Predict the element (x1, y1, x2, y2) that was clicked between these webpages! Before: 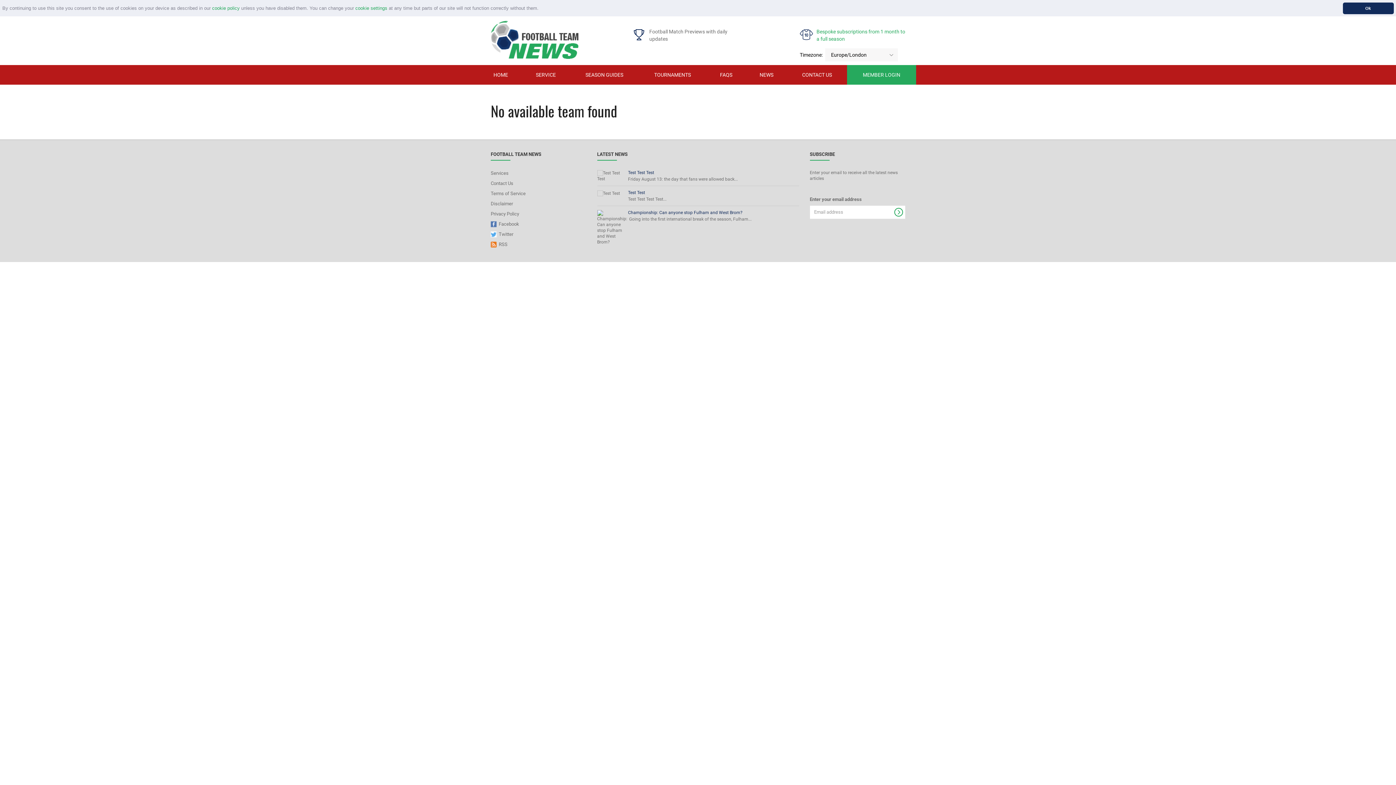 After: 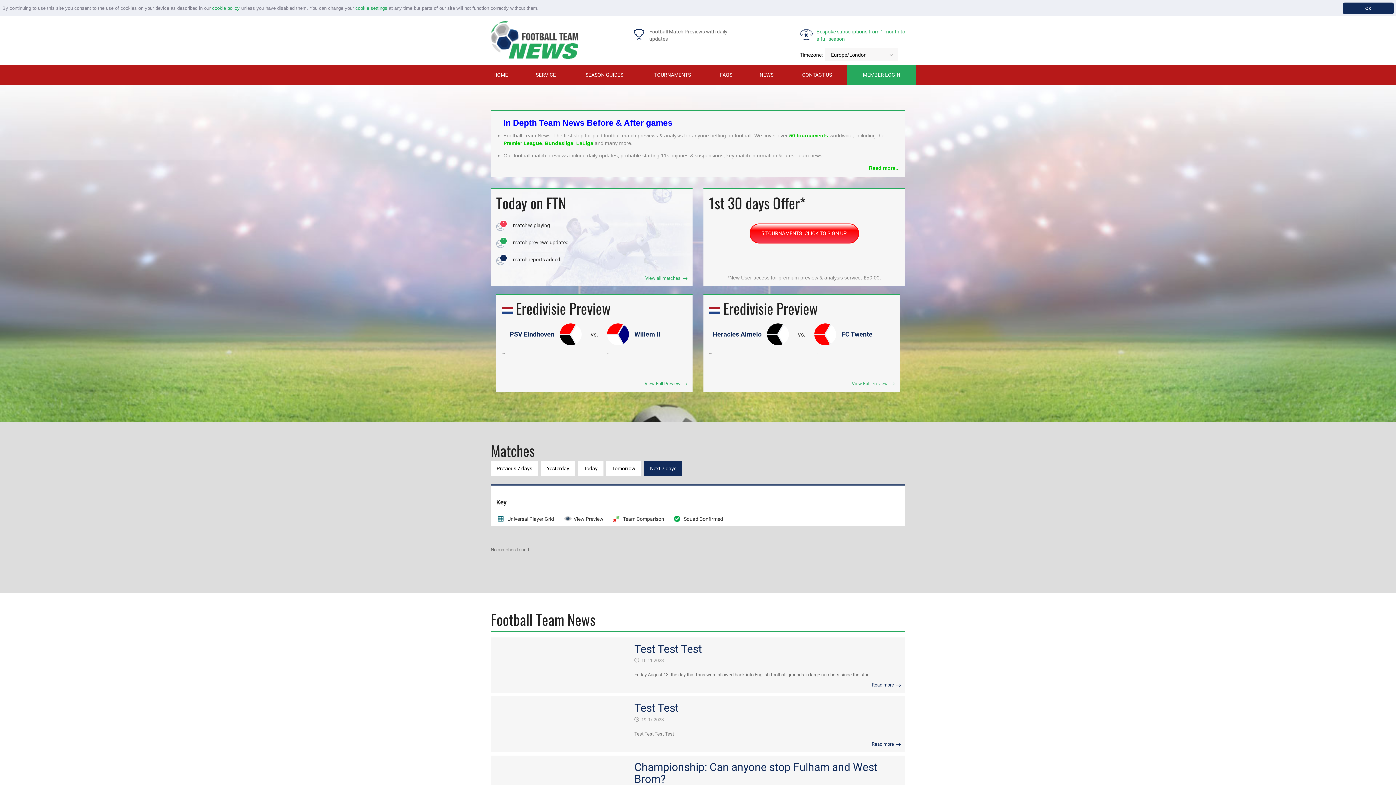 Action: bbox: (490, 20, 578, 59)